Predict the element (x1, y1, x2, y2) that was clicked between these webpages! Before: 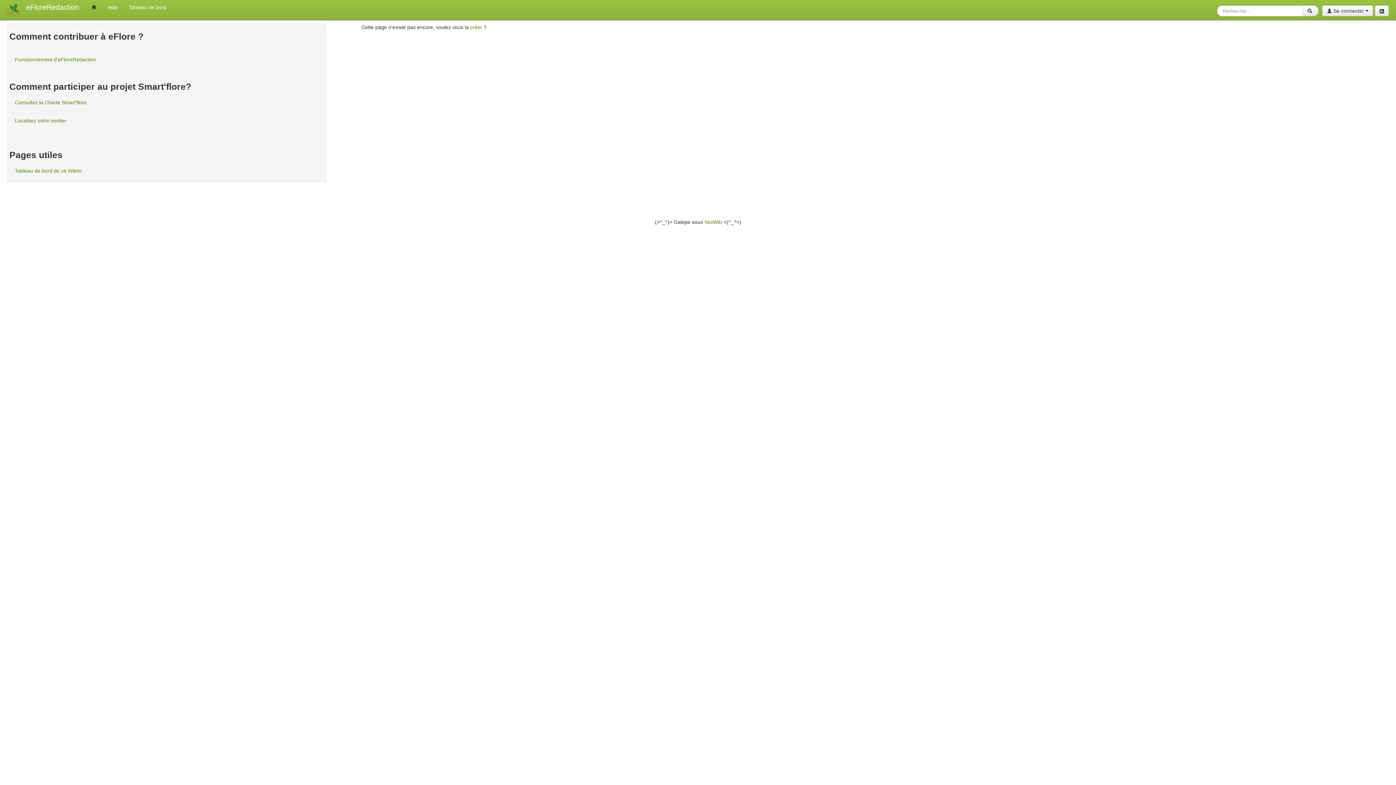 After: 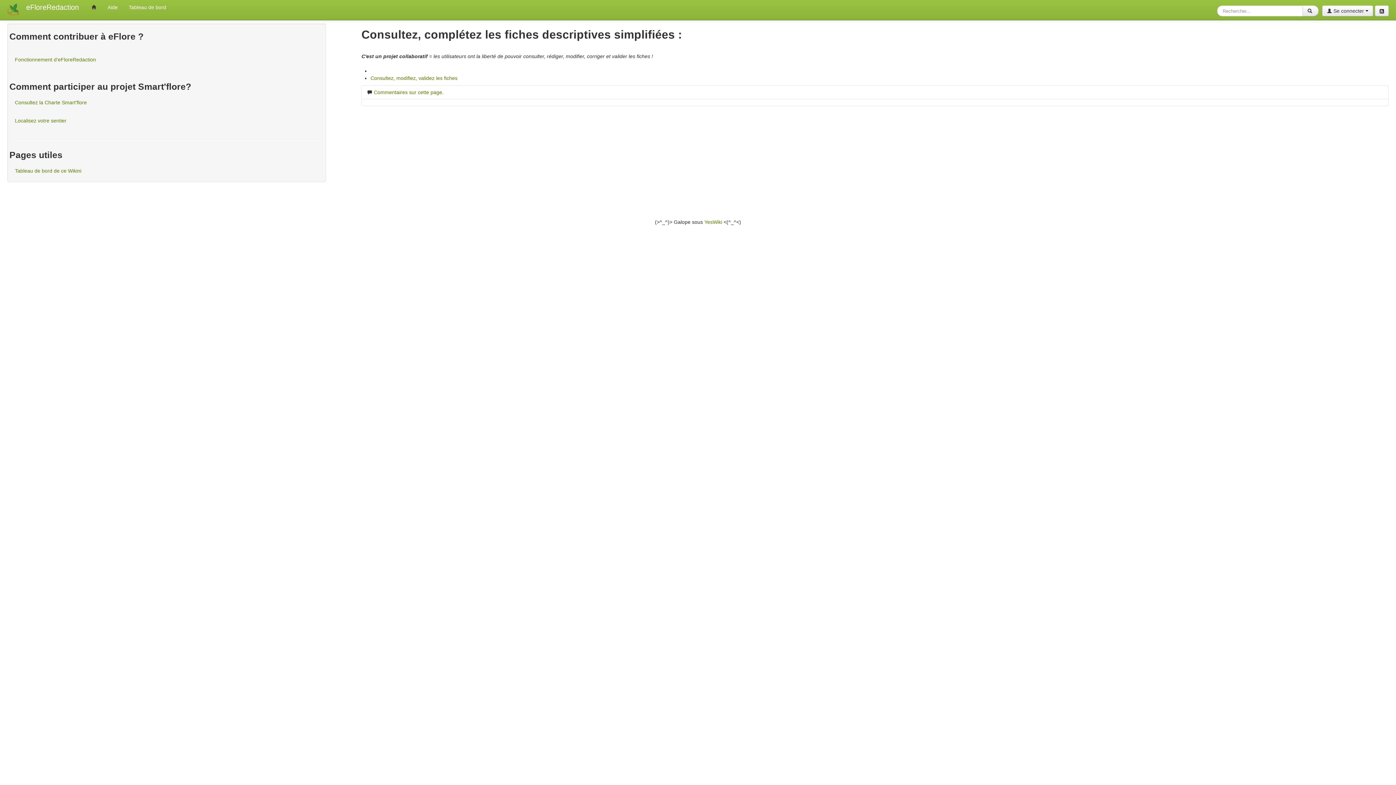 Action: bbox: (9, 109, 323, 111)